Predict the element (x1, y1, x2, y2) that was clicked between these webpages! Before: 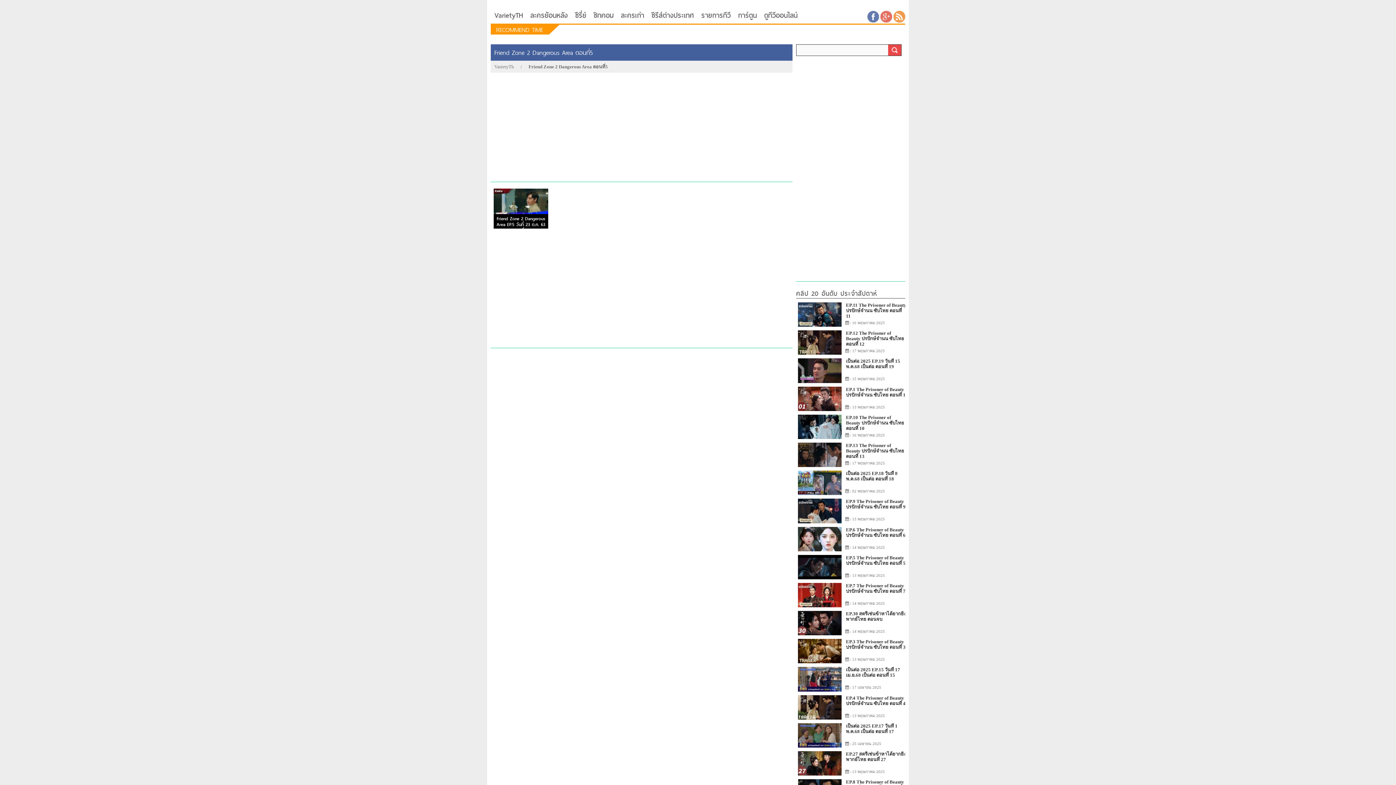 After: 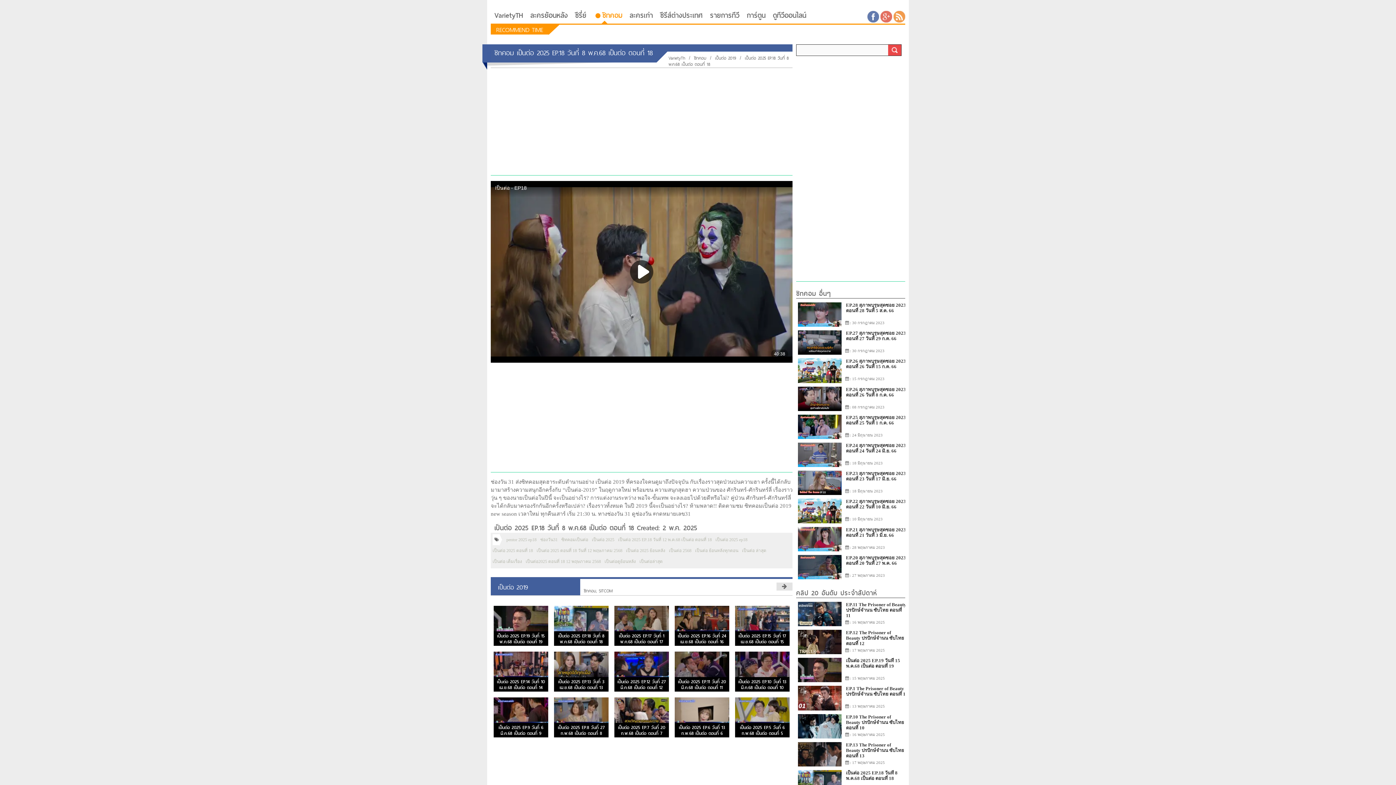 Action: label: เป็นต่อ 2025 EP.18 วันที่ 8 พ.ค.68 เป็นต่อ ตอนที่ 18  : 02 พฤษภาคม 2025    bbox: (841, 470, 907, 494)